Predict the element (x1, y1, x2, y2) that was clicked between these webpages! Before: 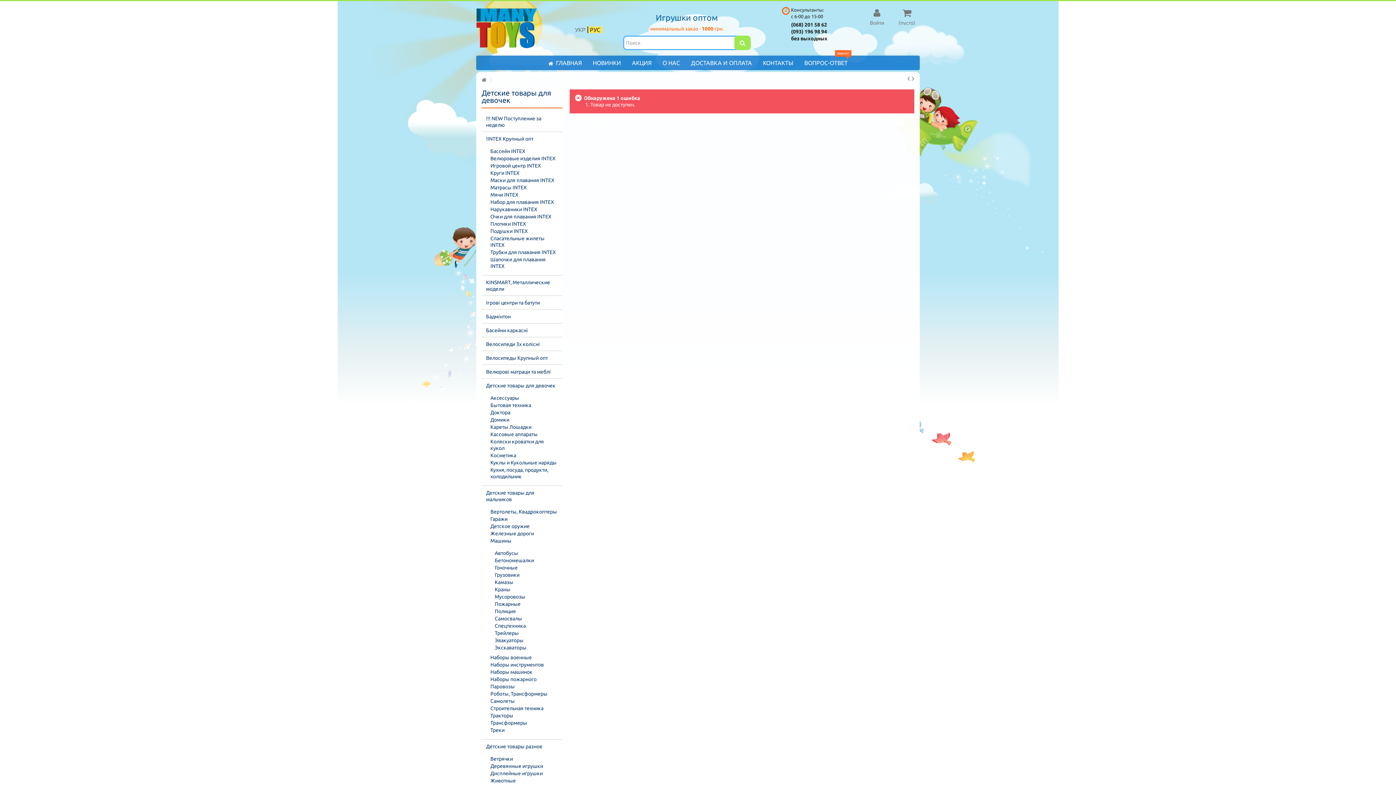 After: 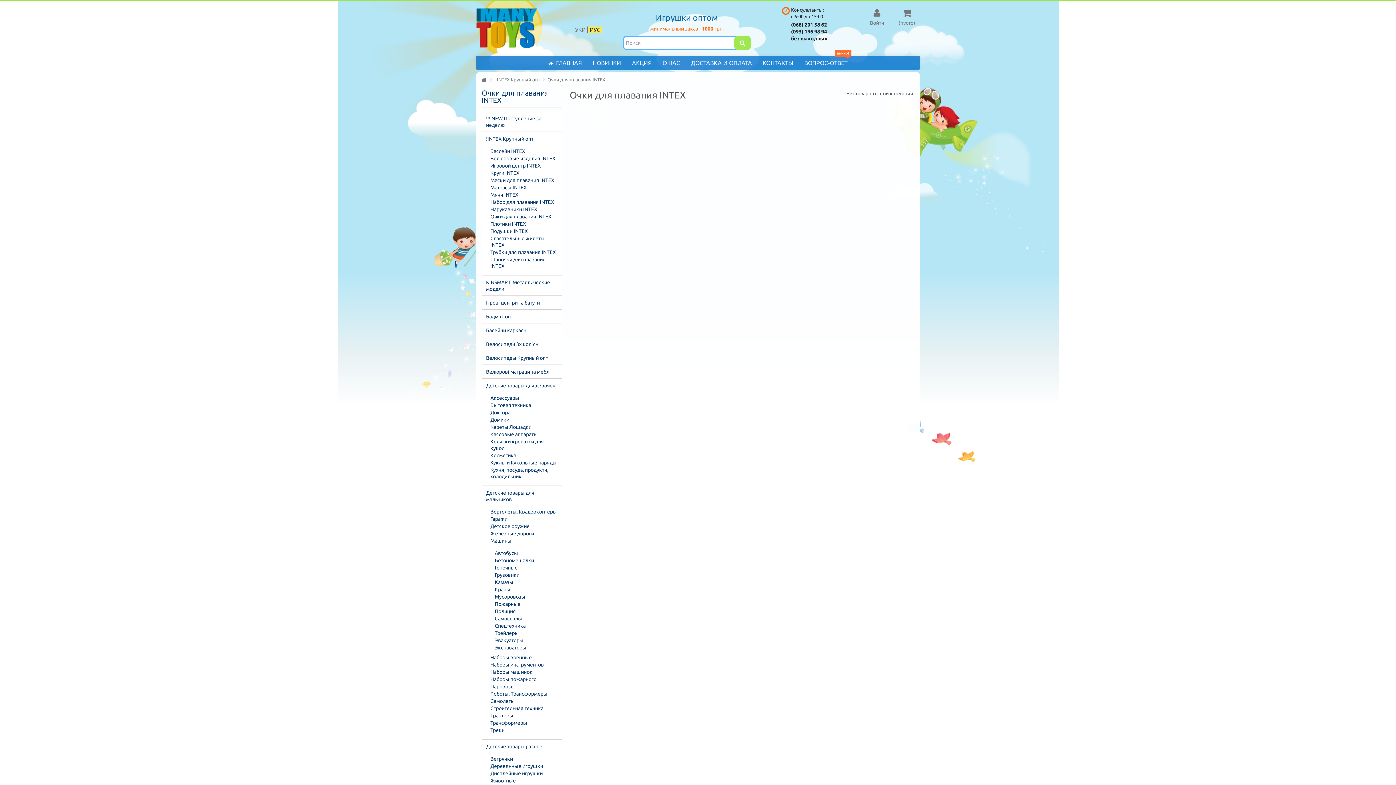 Action: label: Очки для плавания INTEX bbox: (486, 213, 558, 220)